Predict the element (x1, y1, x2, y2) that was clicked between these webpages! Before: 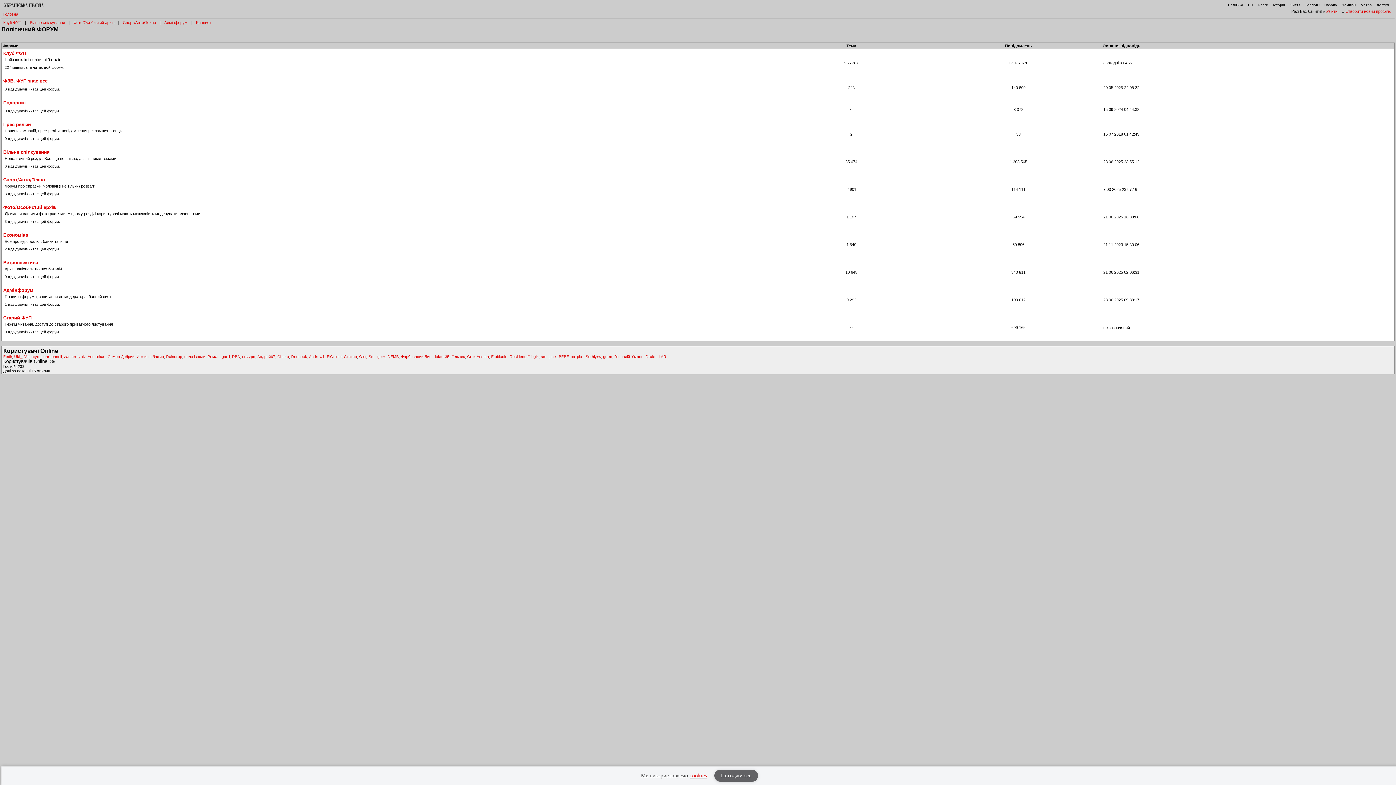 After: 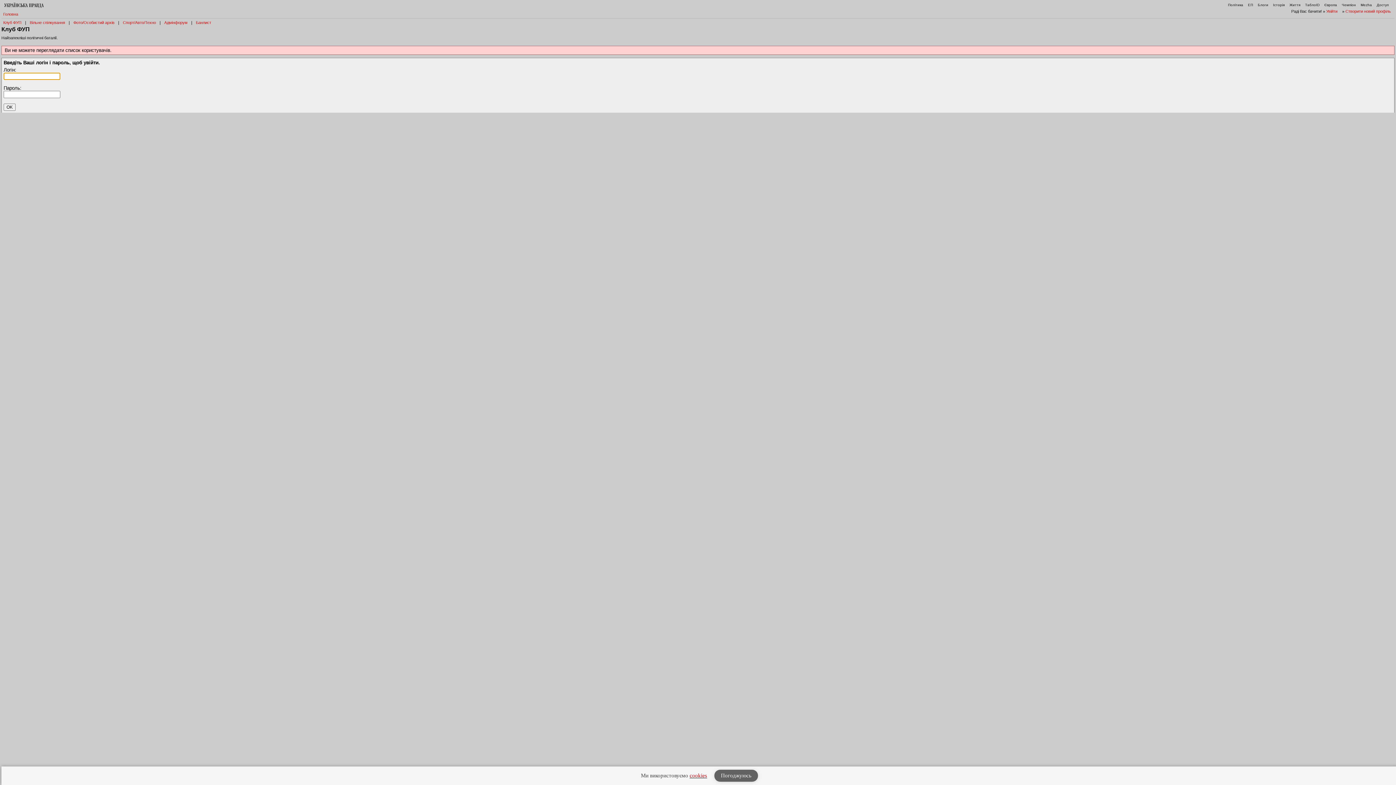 Action: label: Користувачі Online bbox: (3, 348, 1393, 354)